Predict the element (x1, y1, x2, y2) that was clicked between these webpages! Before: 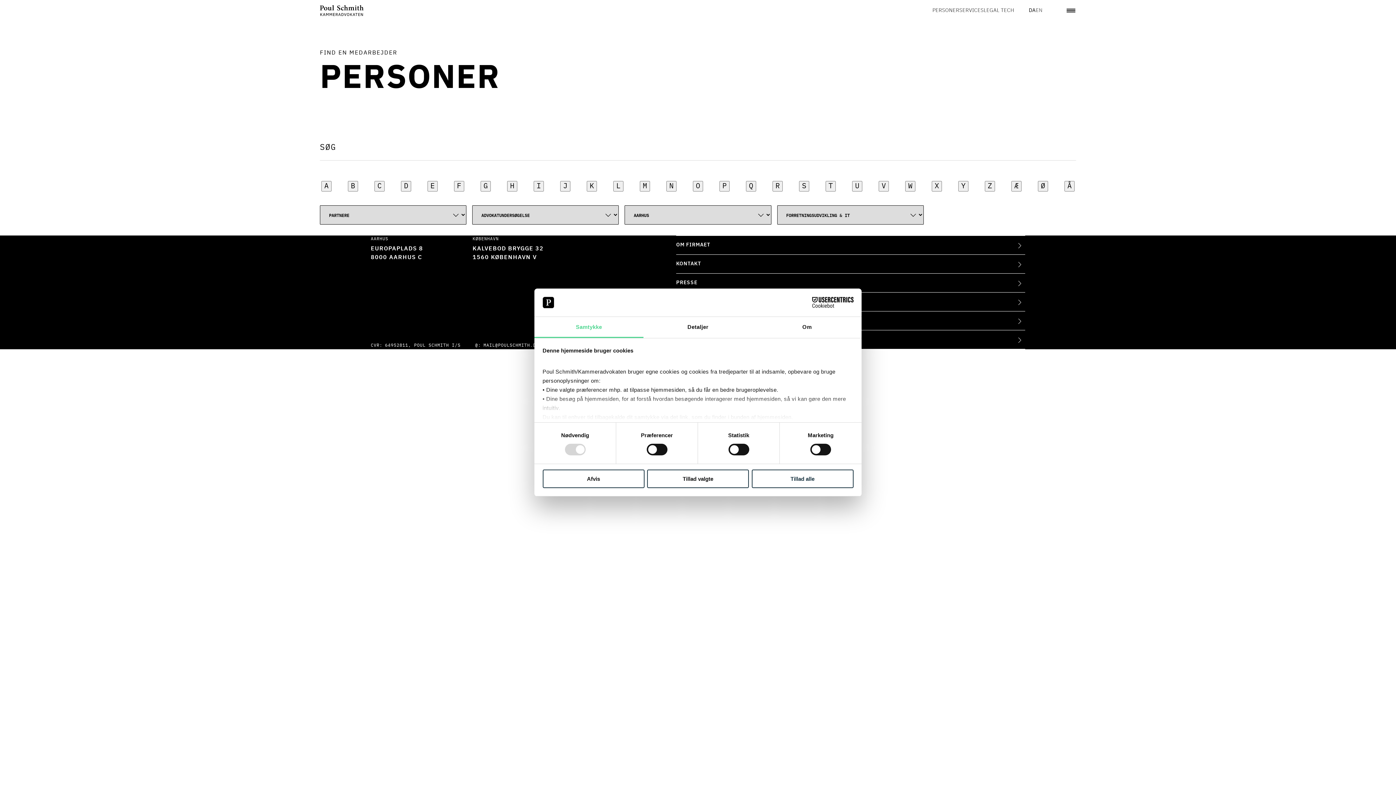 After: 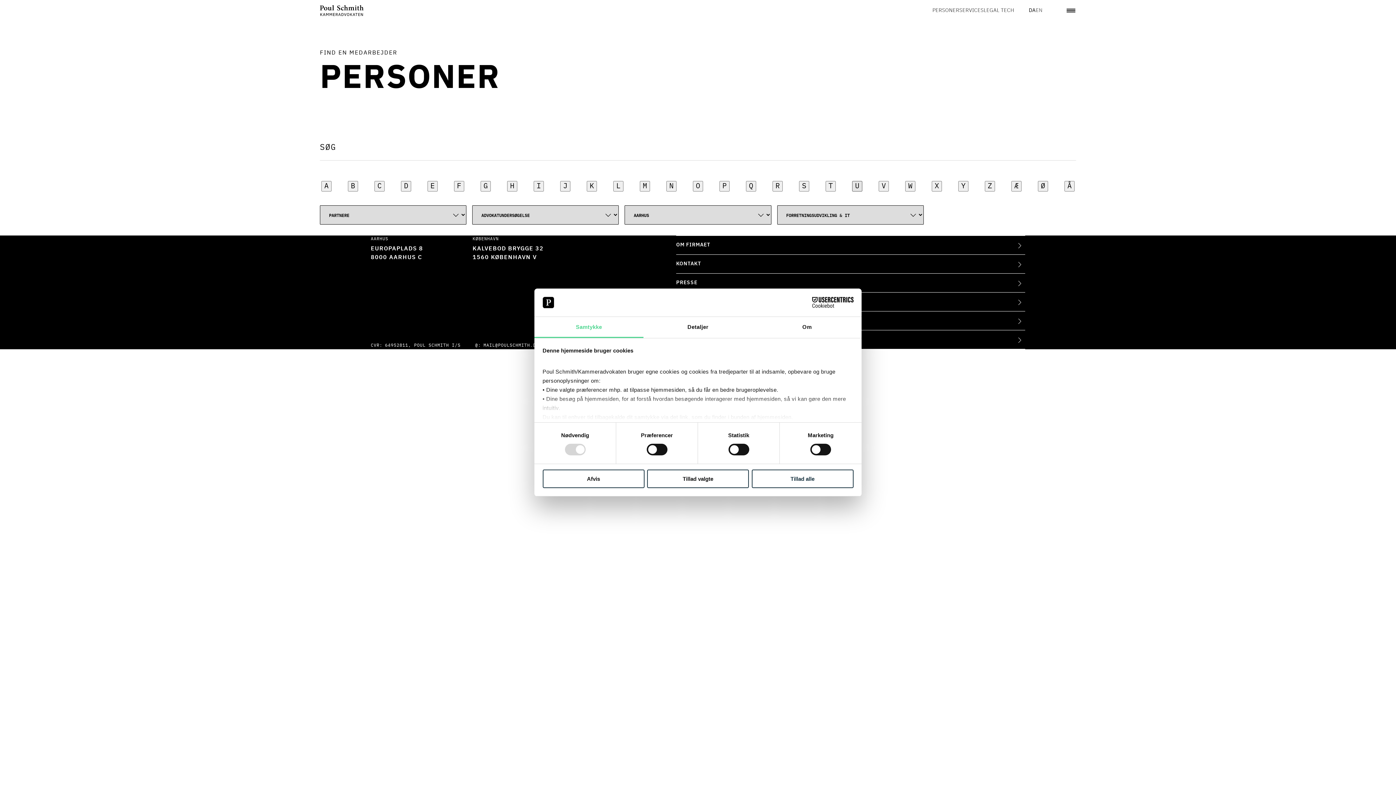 Action: label: U bbox: (852, 181, 862, 191)